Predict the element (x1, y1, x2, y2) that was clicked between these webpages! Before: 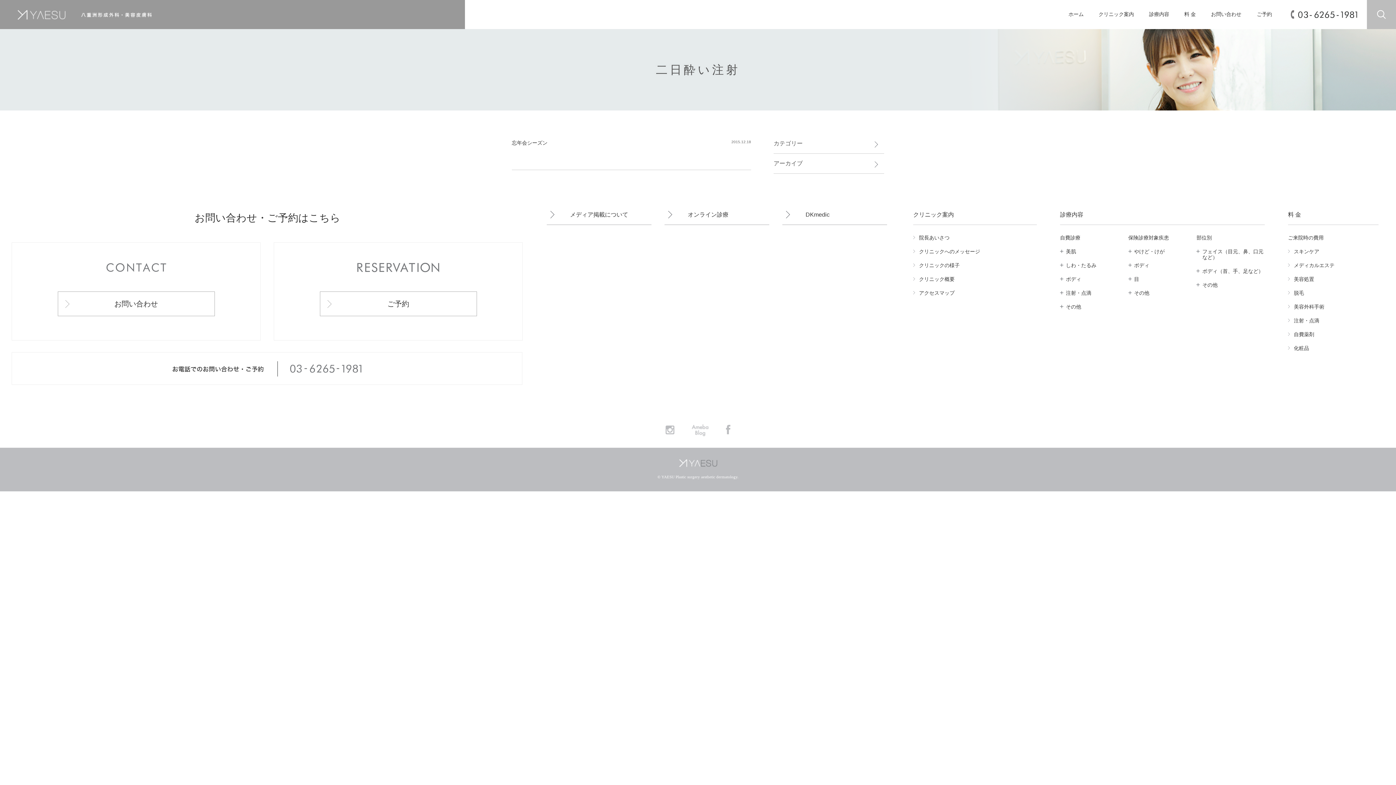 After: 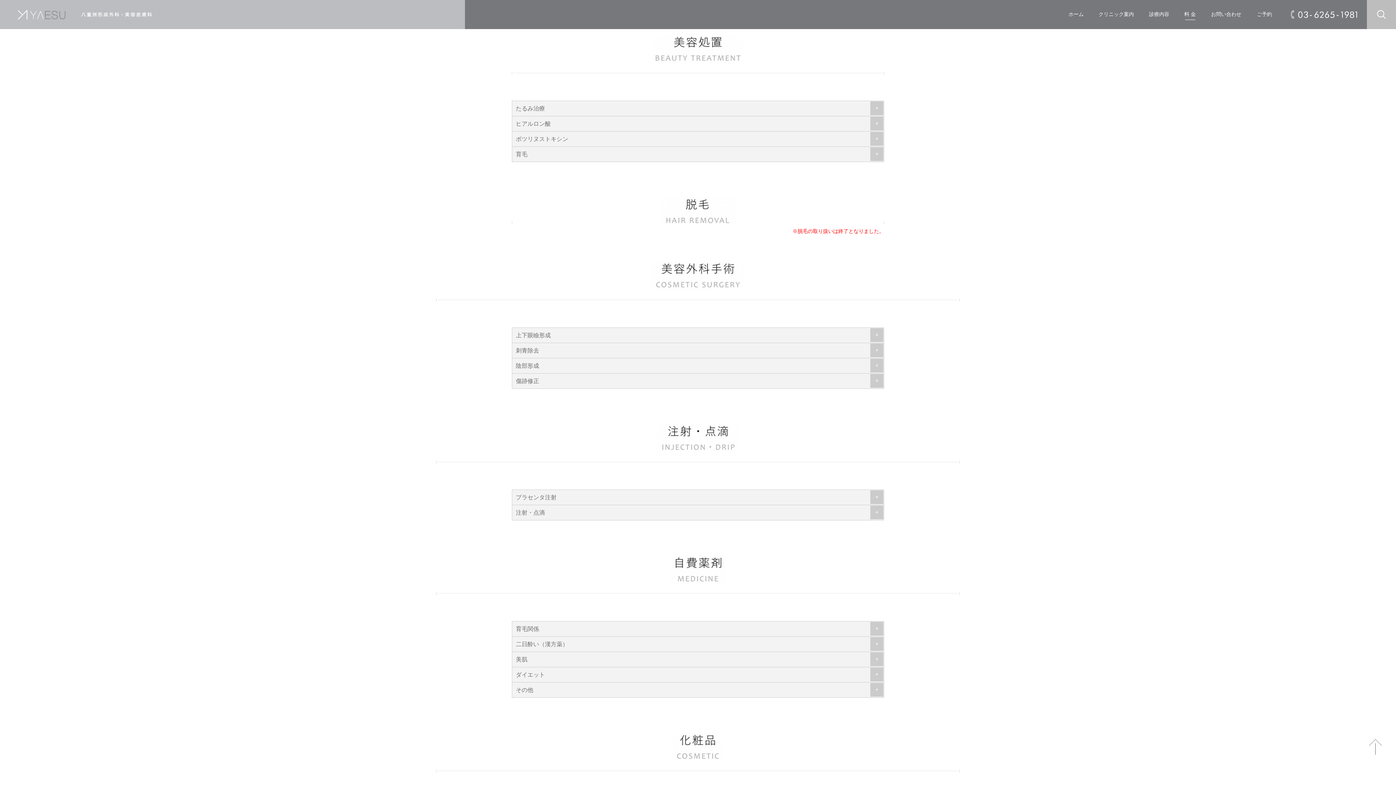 Action: label: 美容処置 bbox: (1288, 276, 1378, 282)